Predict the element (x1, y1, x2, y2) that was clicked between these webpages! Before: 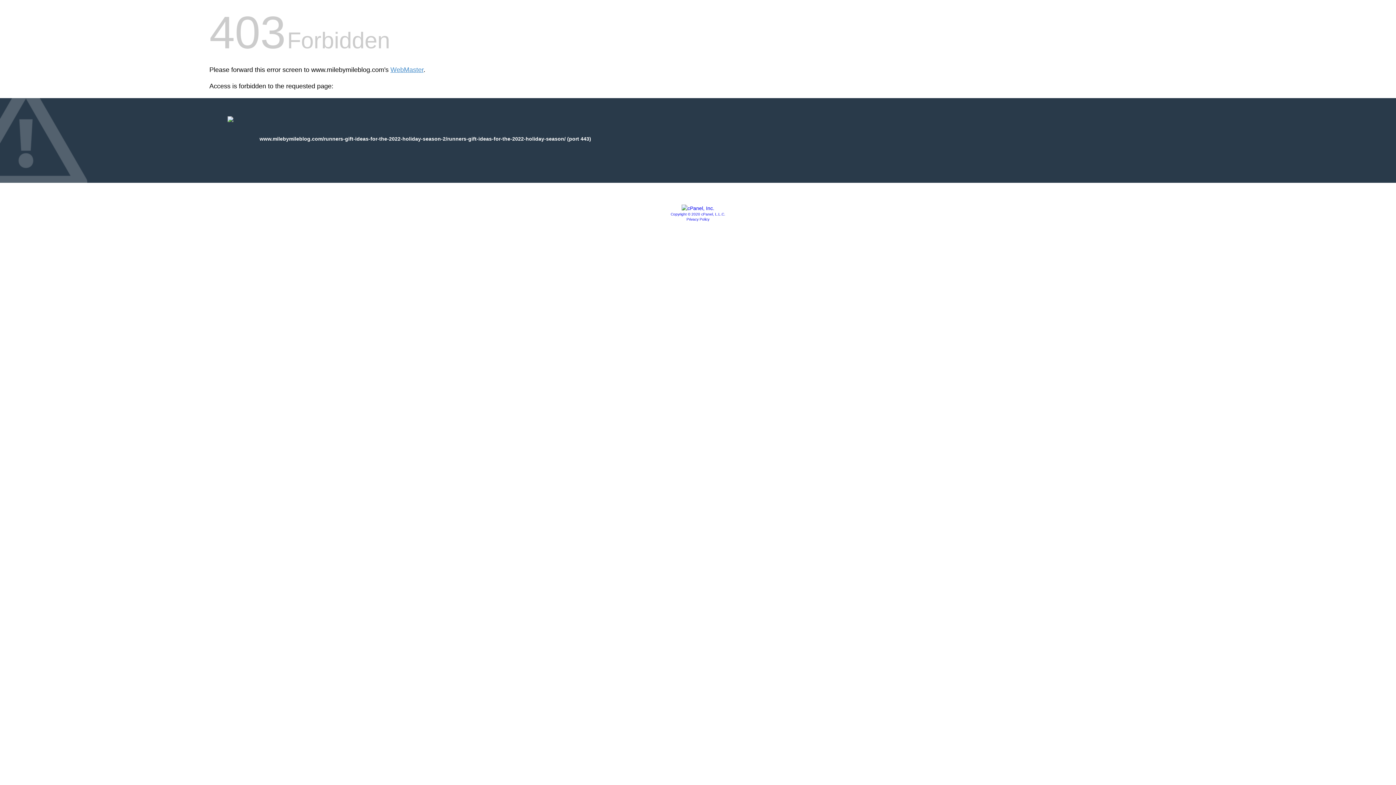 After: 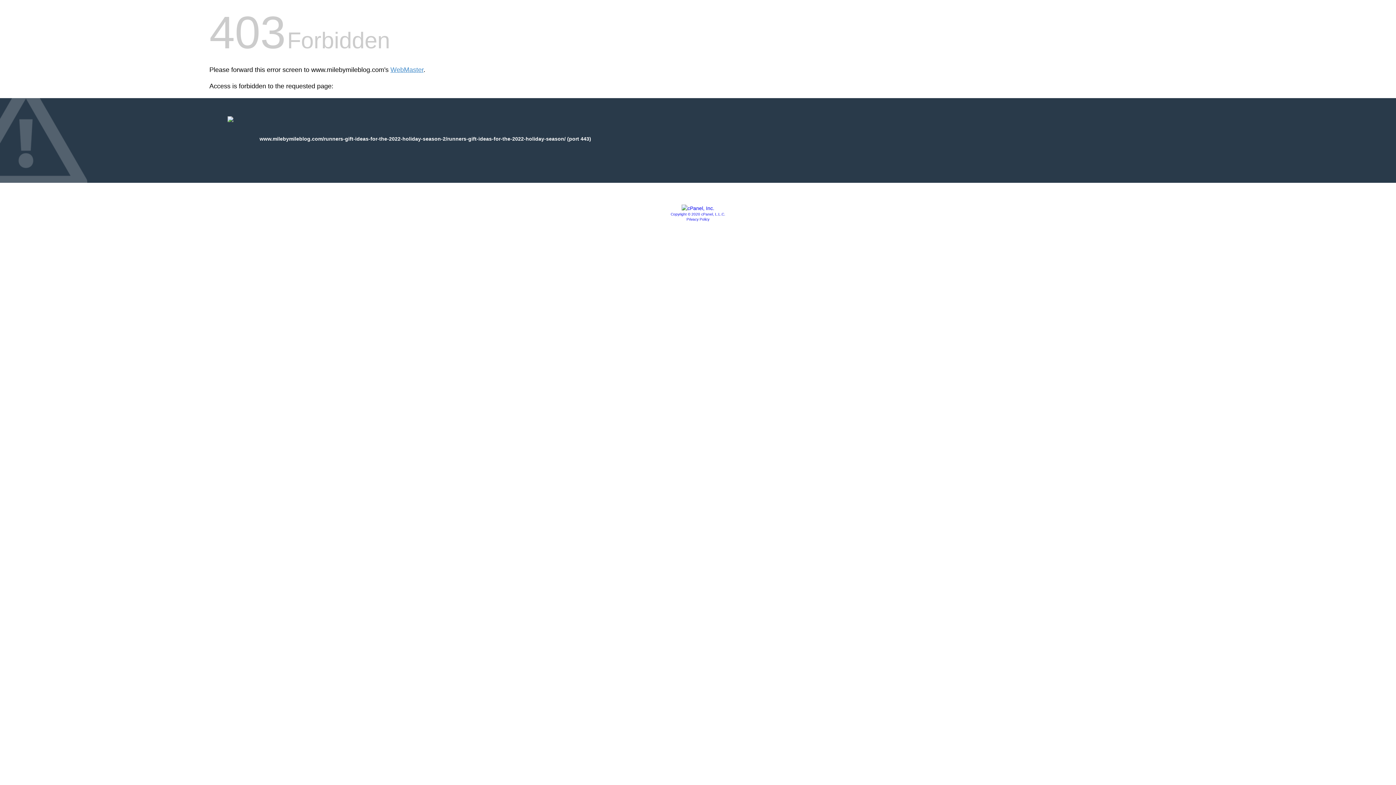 Action: bbox: (681, 205, 714, 211)